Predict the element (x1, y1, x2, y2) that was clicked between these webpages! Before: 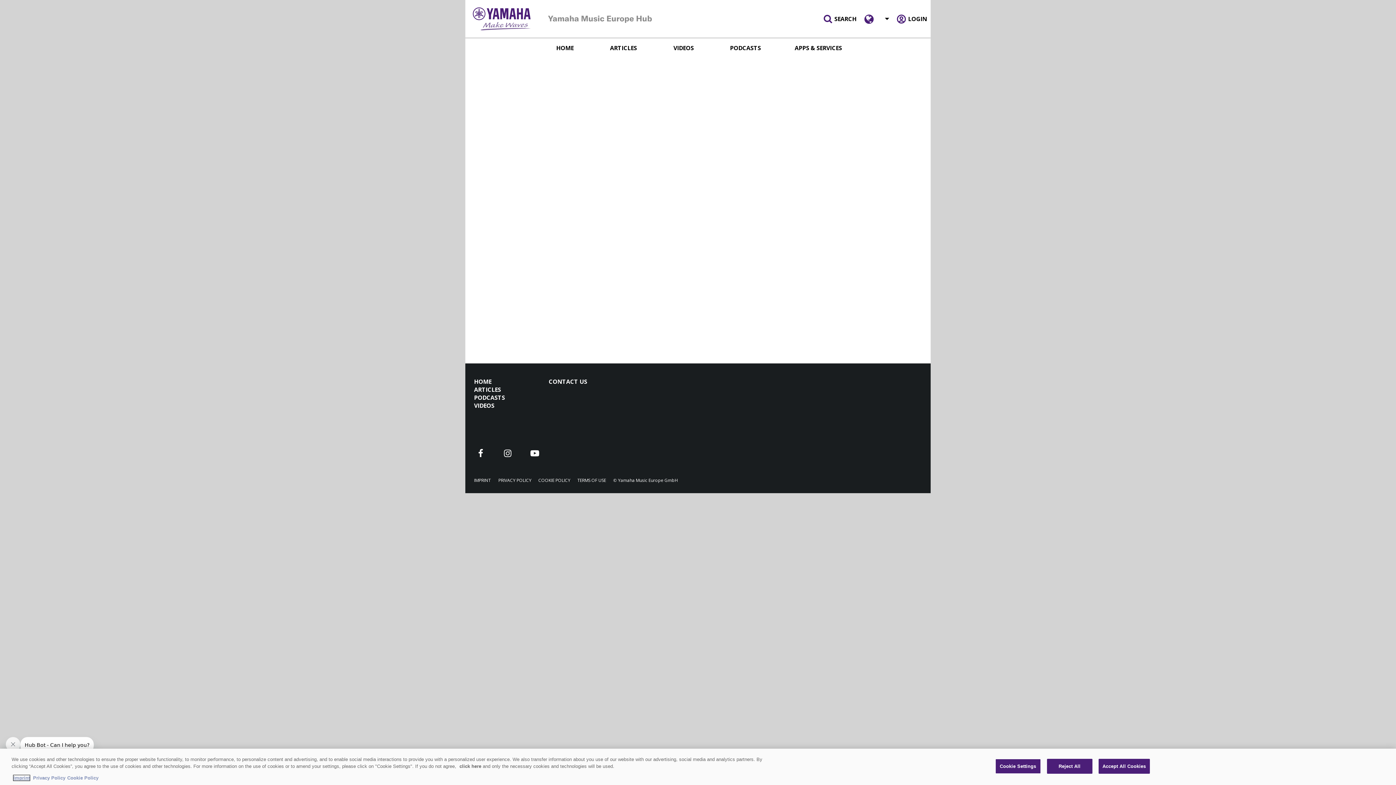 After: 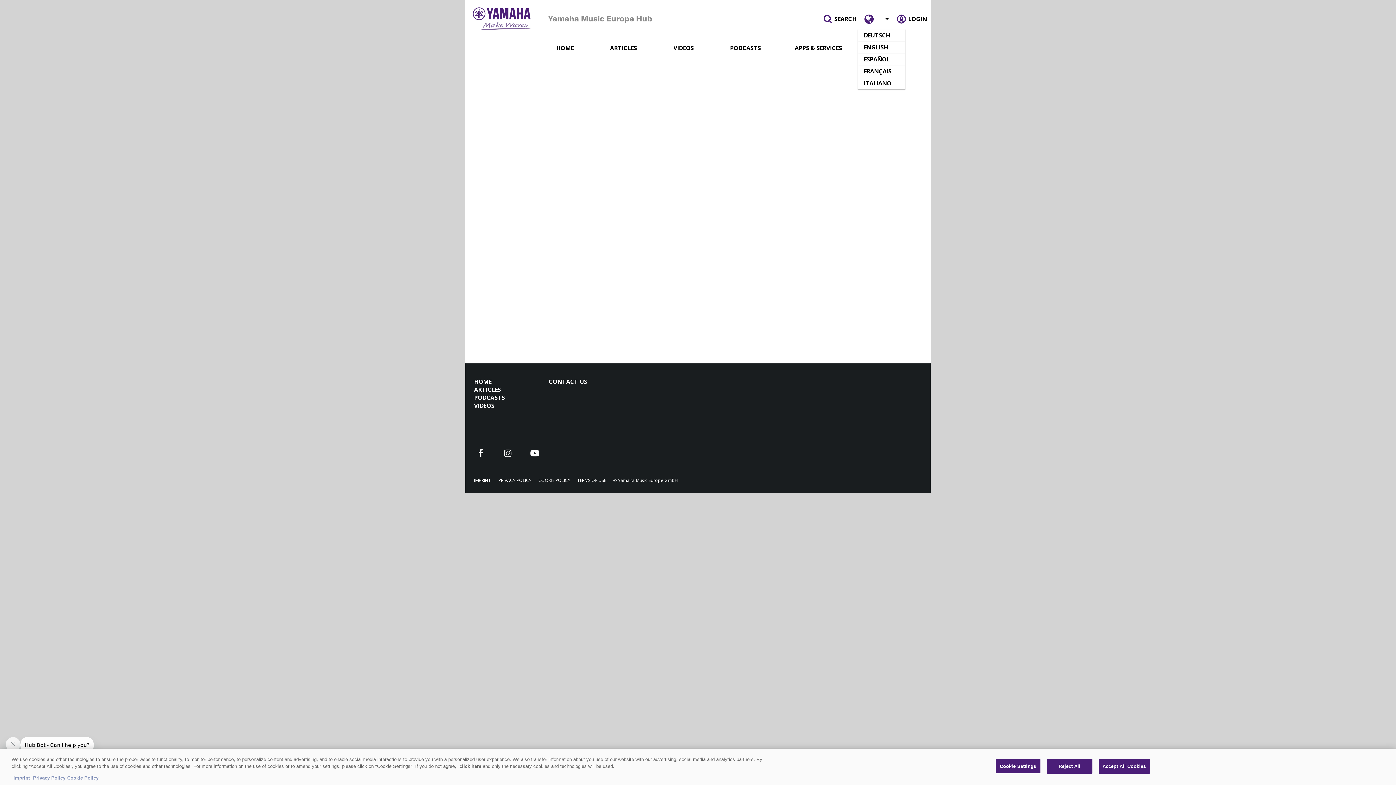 Action: bbox: (864, 13, 874, 24)